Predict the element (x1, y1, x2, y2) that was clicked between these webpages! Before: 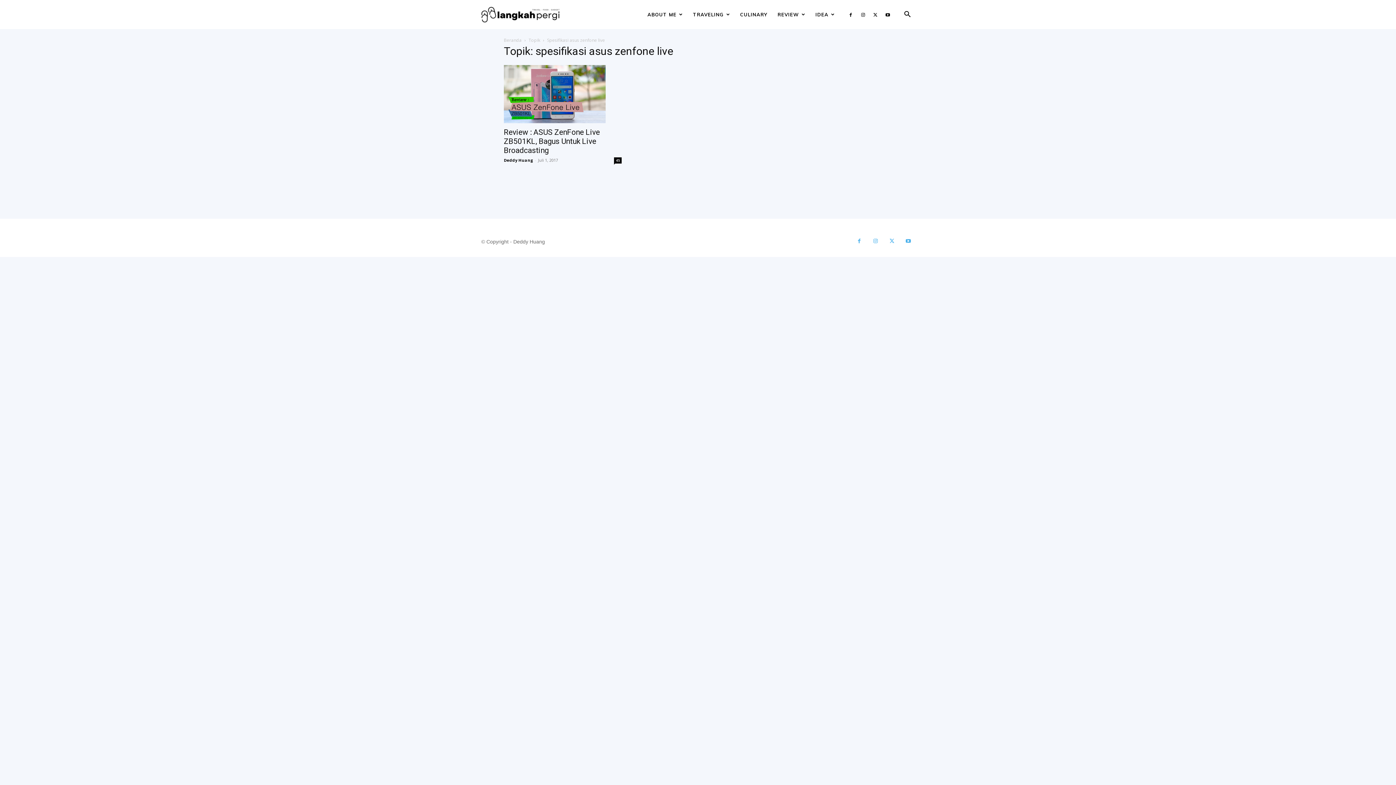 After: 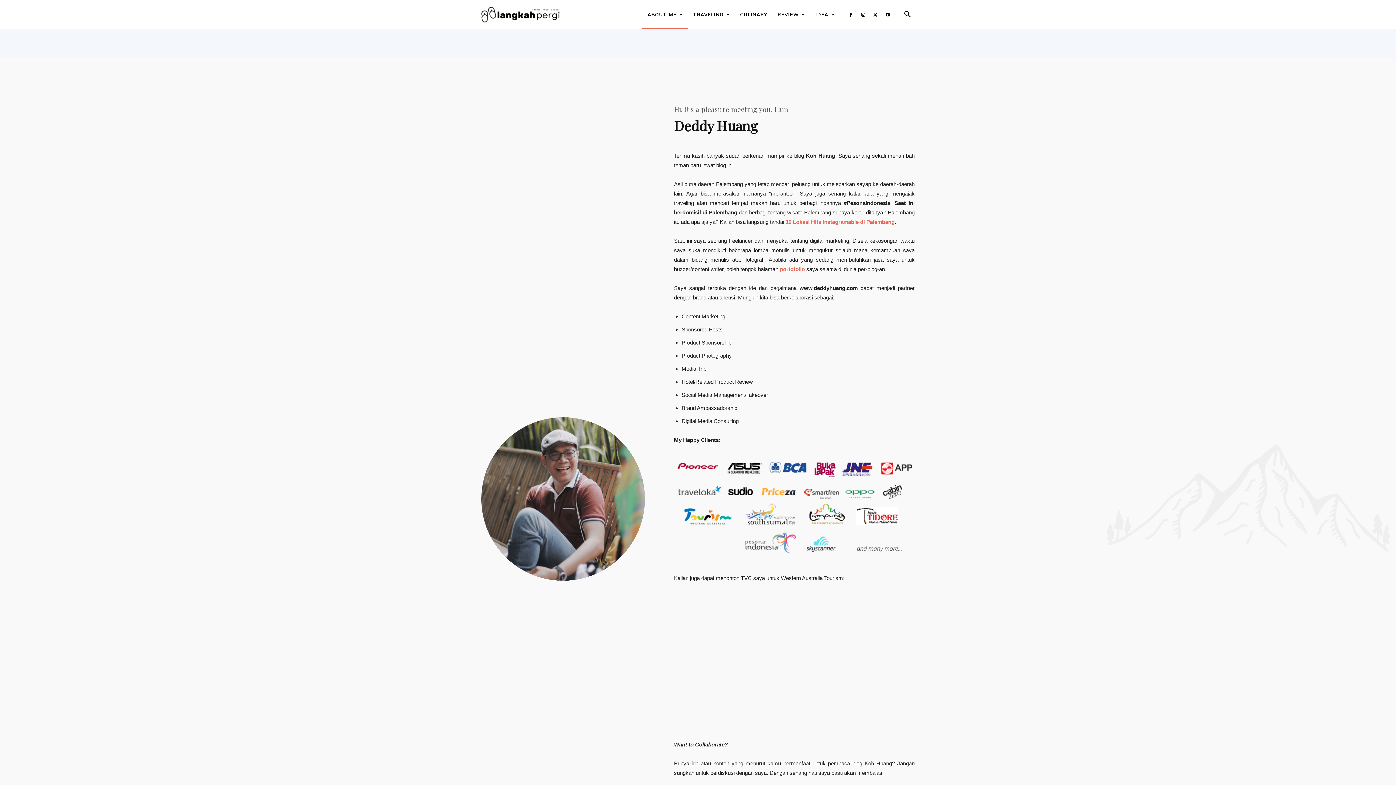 Action: bbox: (642, 0, 688, 29) label: ABOUT ME